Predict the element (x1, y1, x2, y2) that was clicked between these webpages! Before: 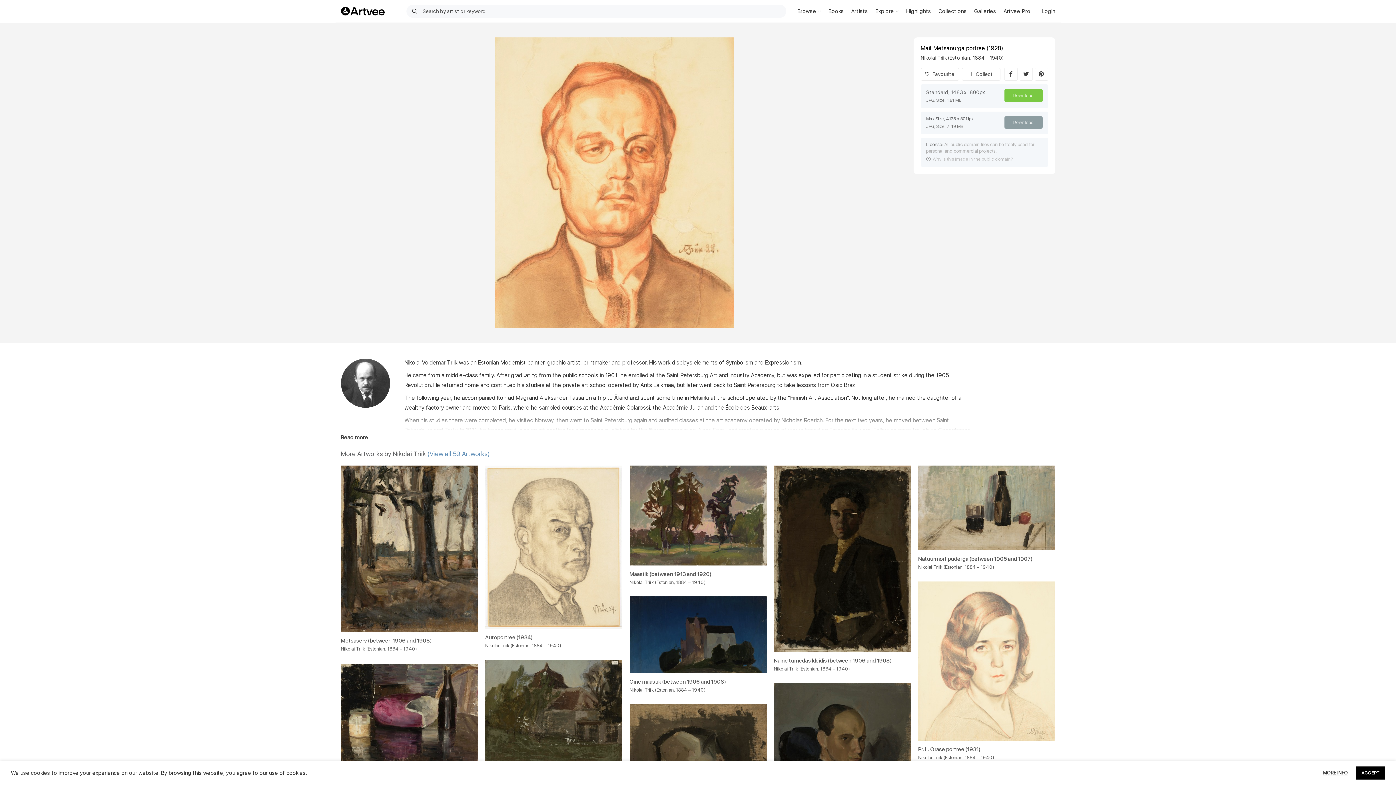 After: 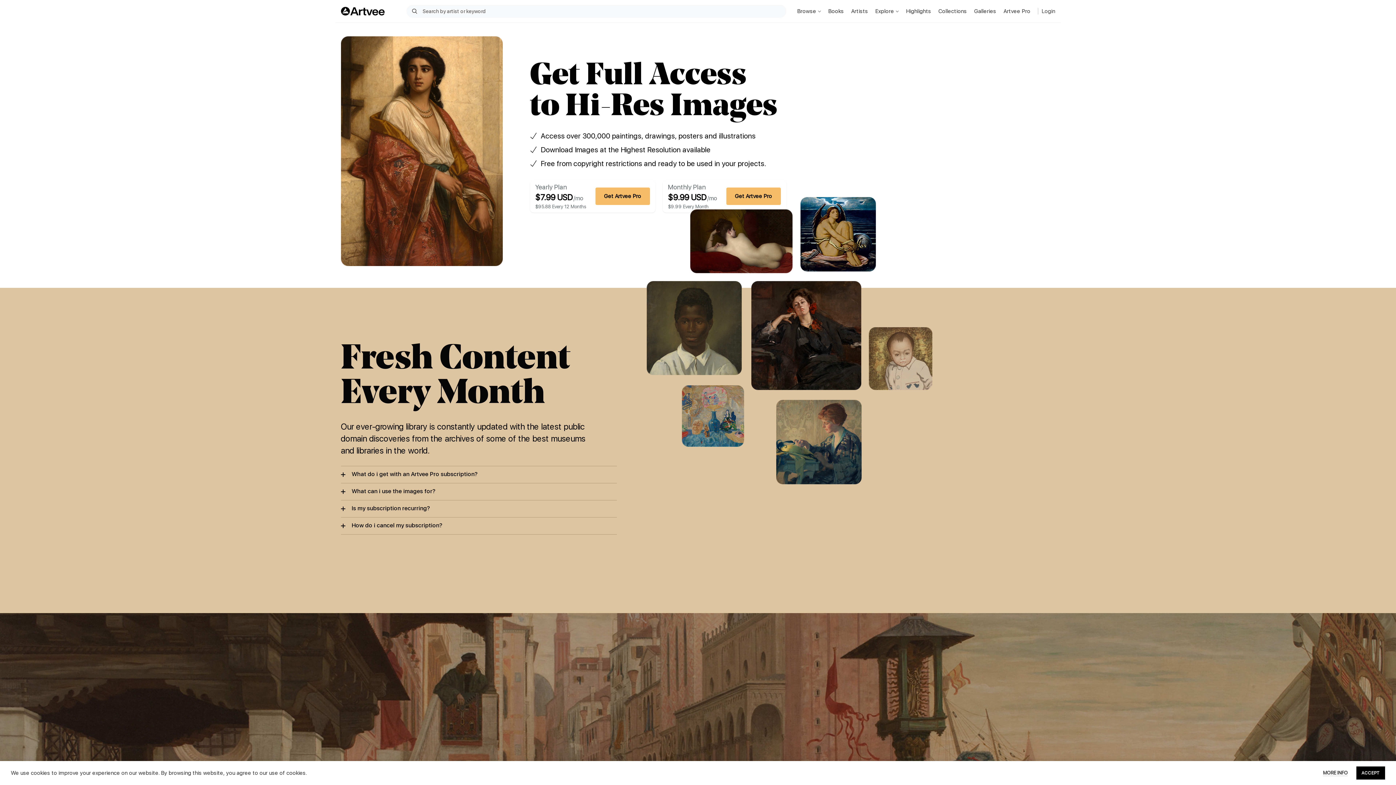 Action: label: Download bbox: (1004, 116, 1042, 128)